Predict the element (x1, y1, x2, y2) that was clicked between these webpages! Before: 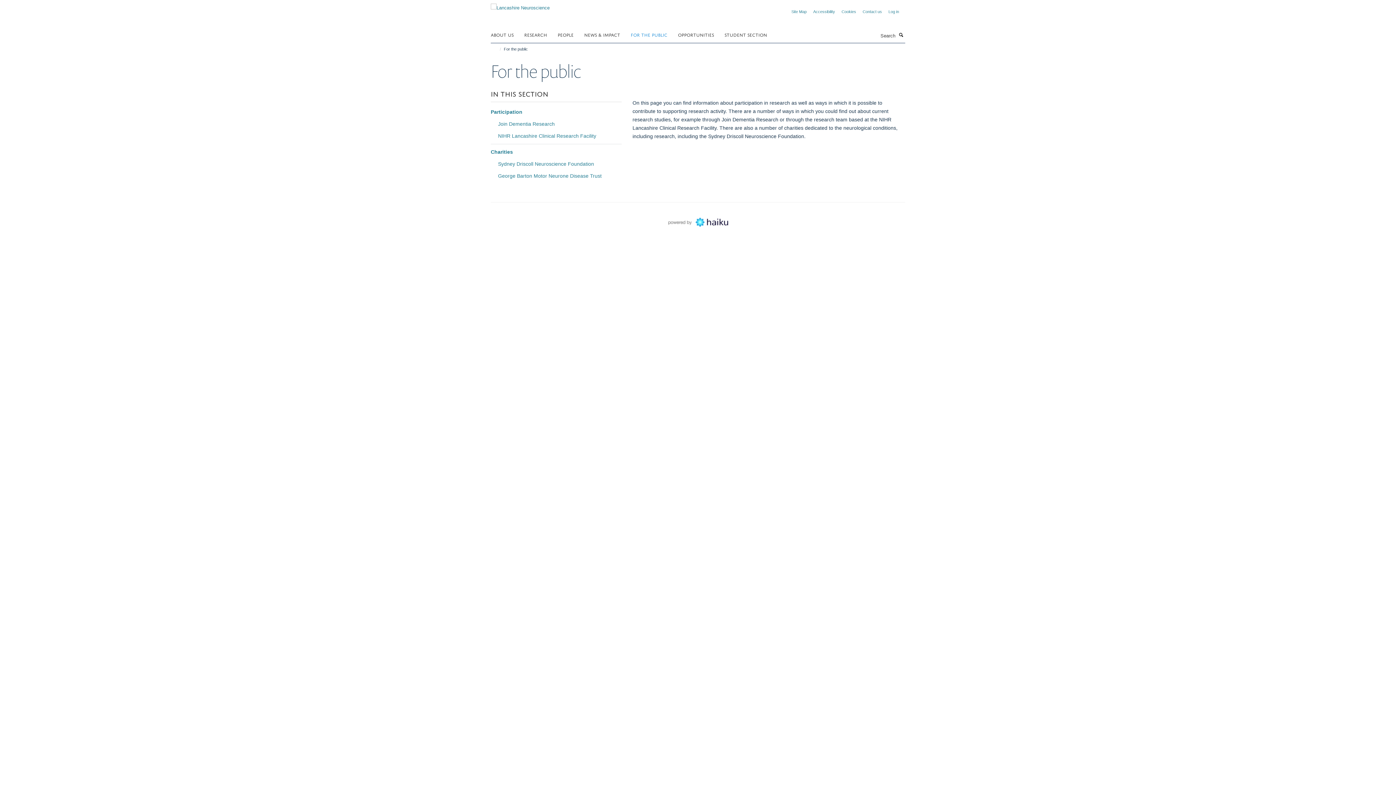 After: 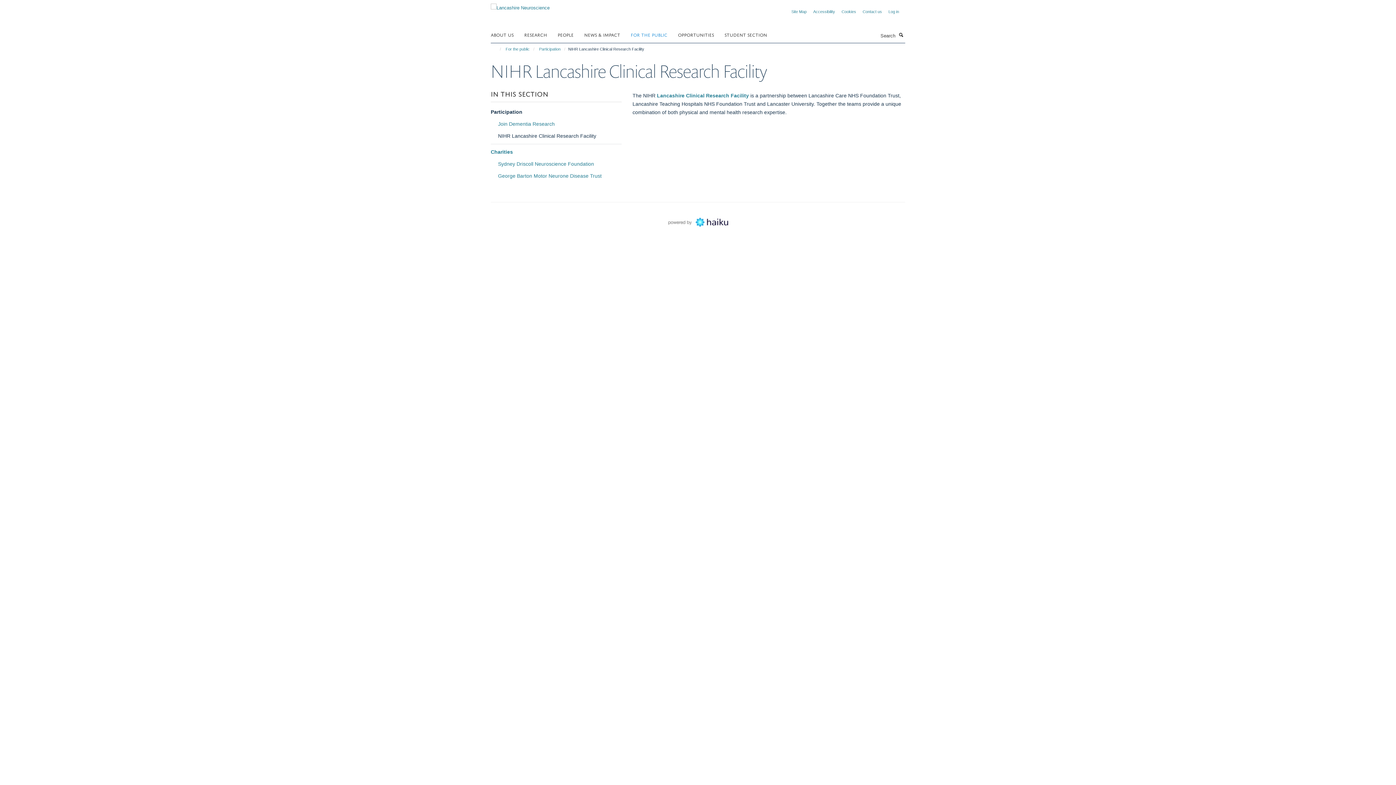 Action: label: NIHR Lancashire Clinical Research Facility bbox: (498, 132, 621, 140)